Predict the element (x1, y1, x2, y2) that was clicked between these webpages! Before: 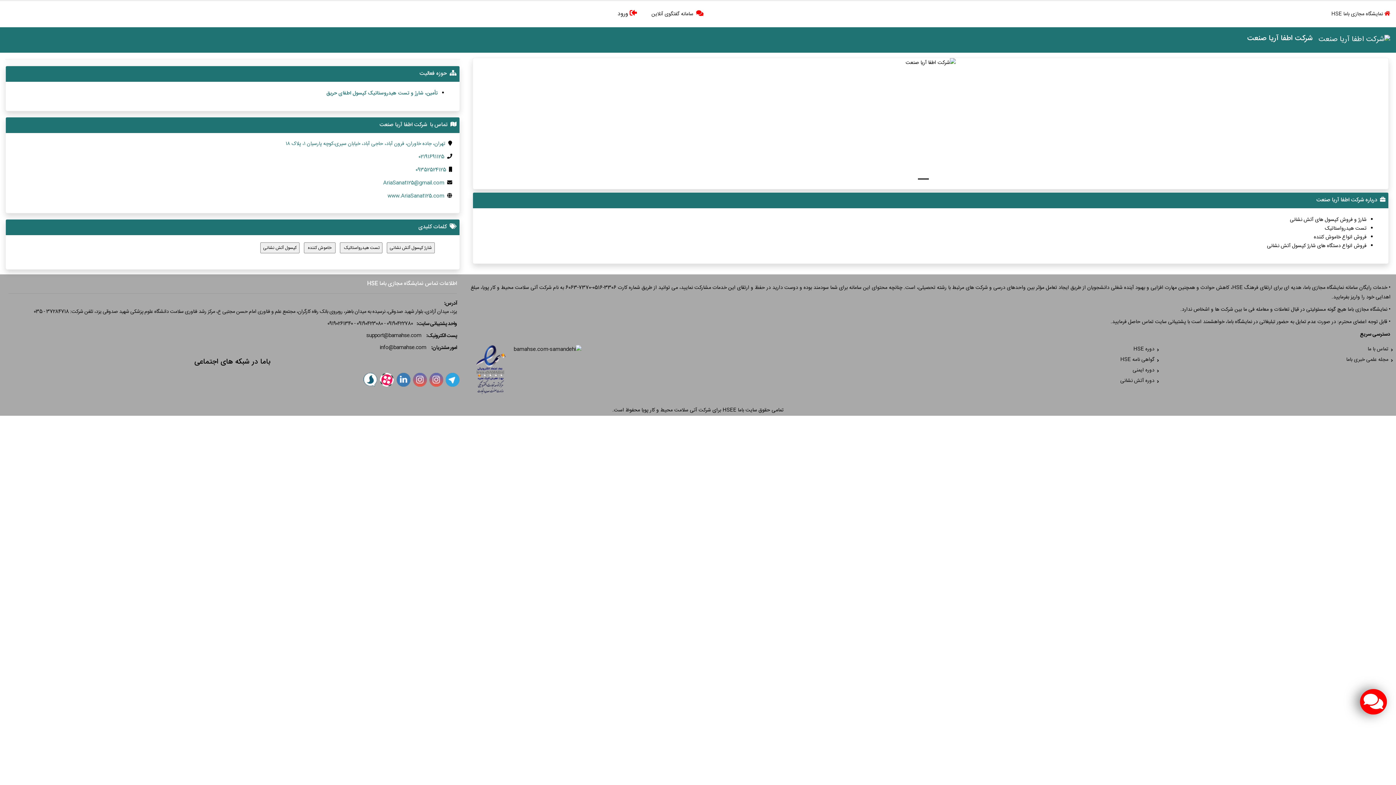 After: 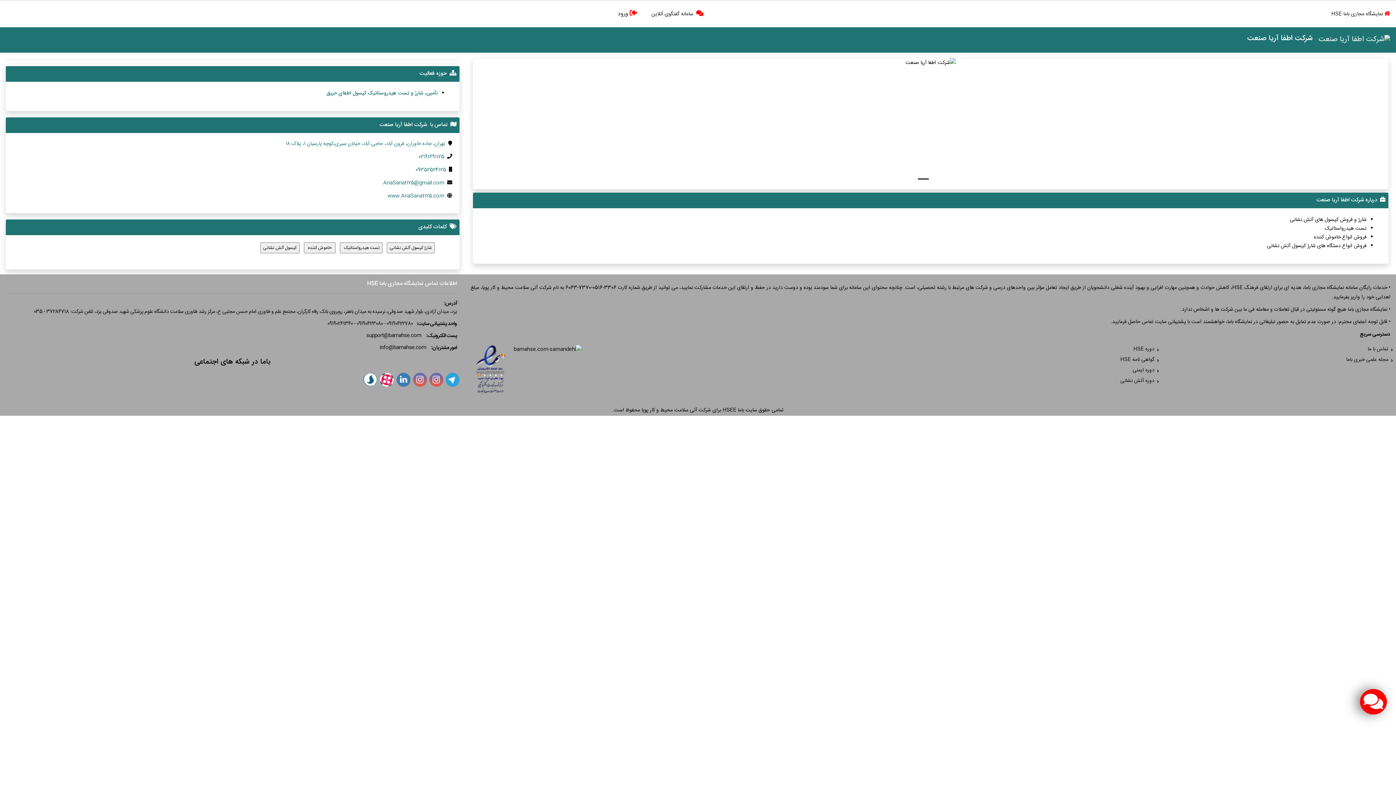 Action: bbox: (468, 345, 513, 394)